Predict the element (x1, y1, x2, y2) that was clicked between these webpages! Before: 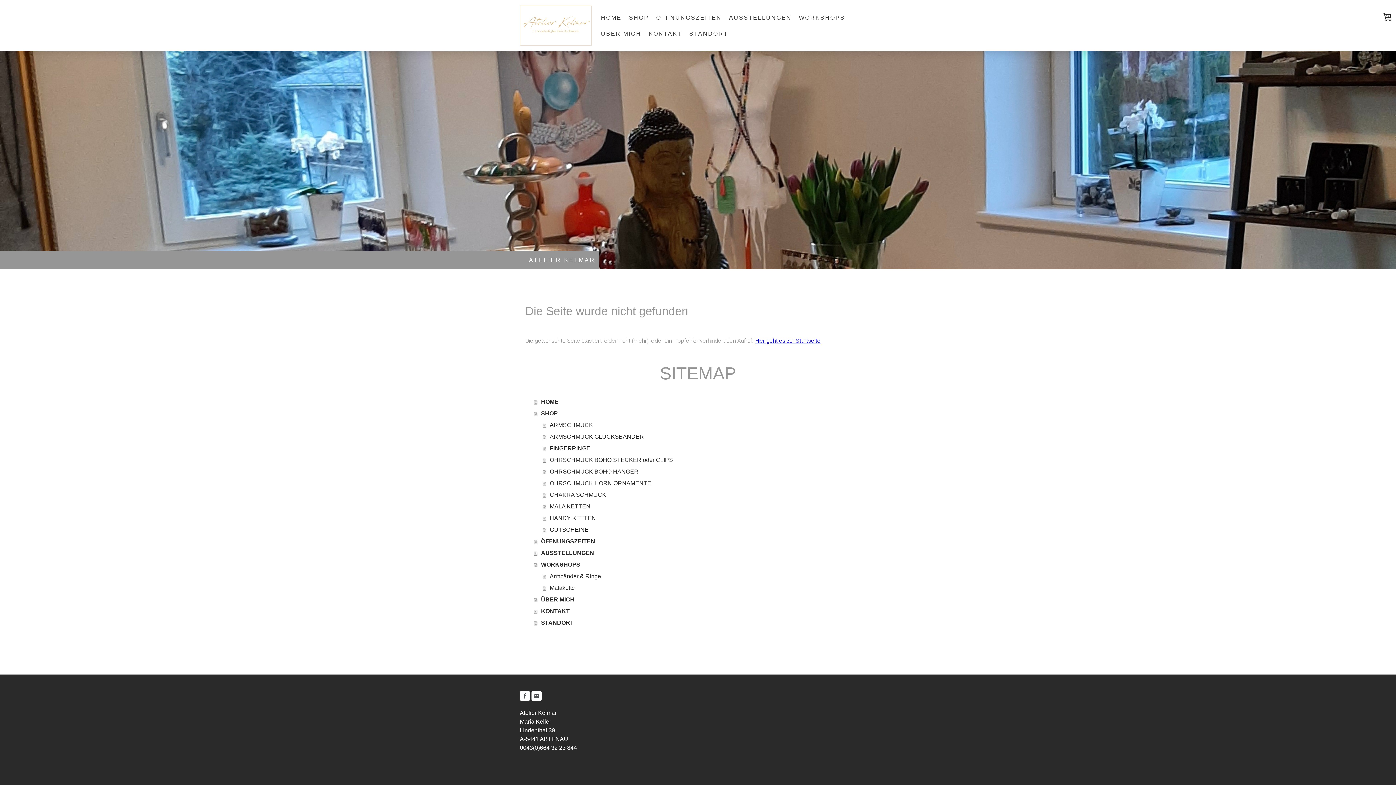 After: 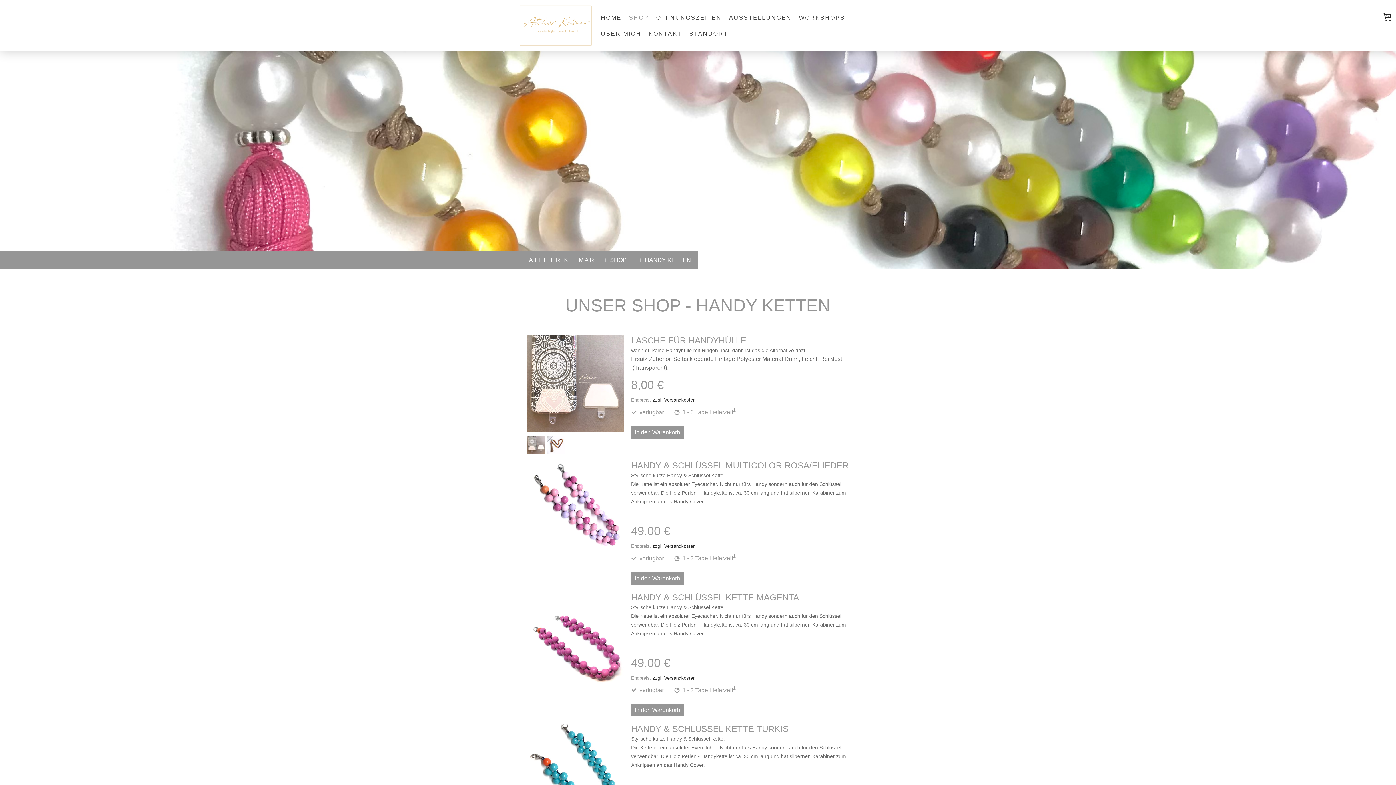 Action: label: HANDY KETTEN bbox: (542, 512, 870, 524)